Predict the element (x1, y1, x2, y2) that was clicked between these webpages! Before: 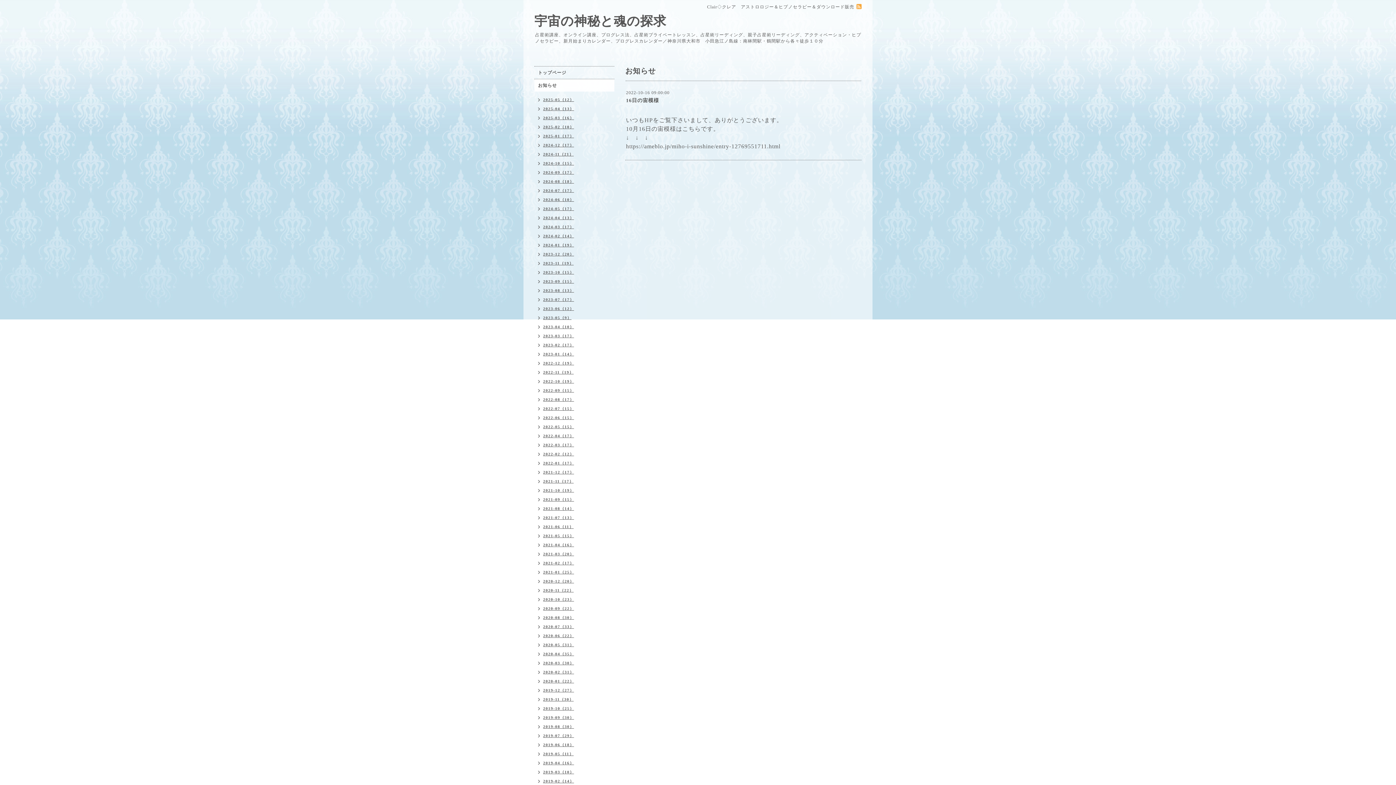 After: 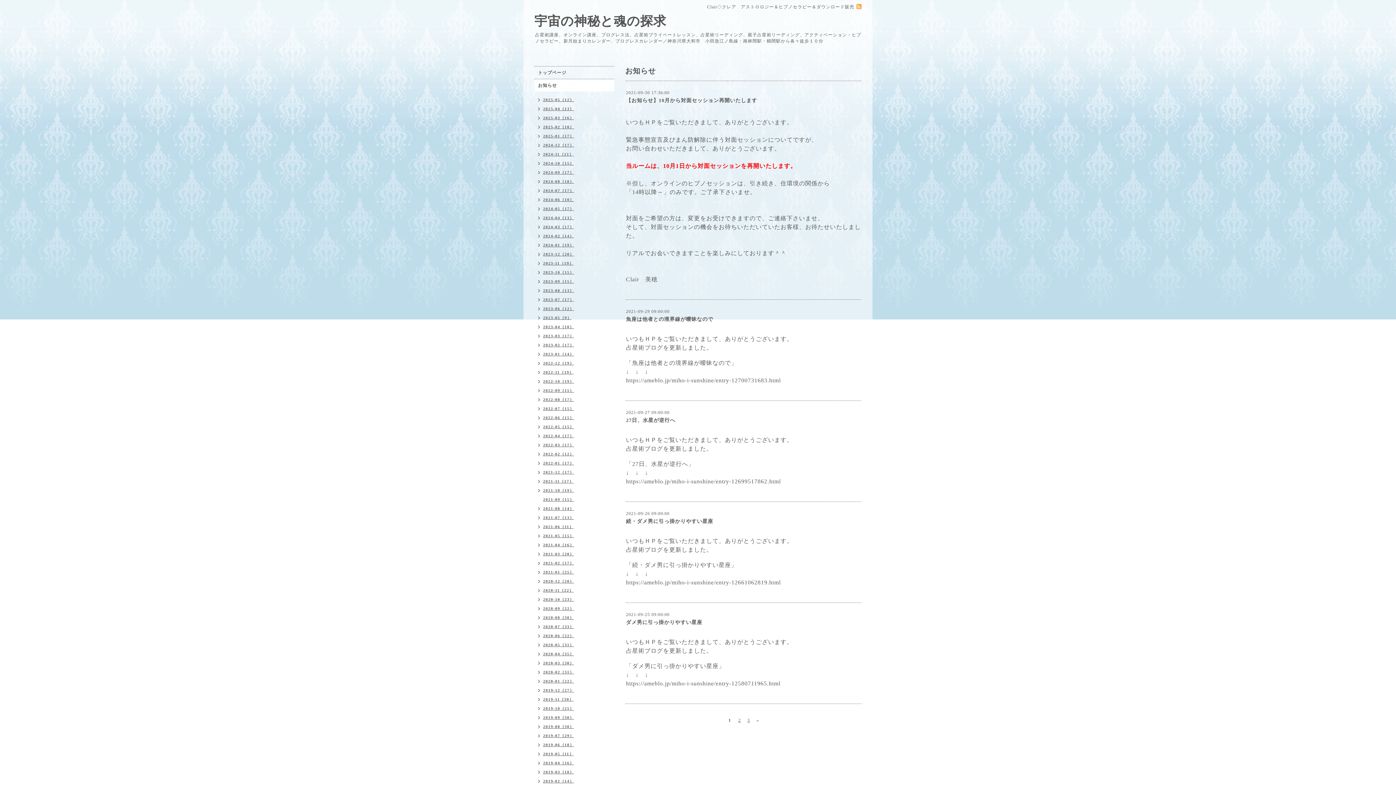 Action: bbox: (534, 497, 574, 502) label: 2021-09（15）